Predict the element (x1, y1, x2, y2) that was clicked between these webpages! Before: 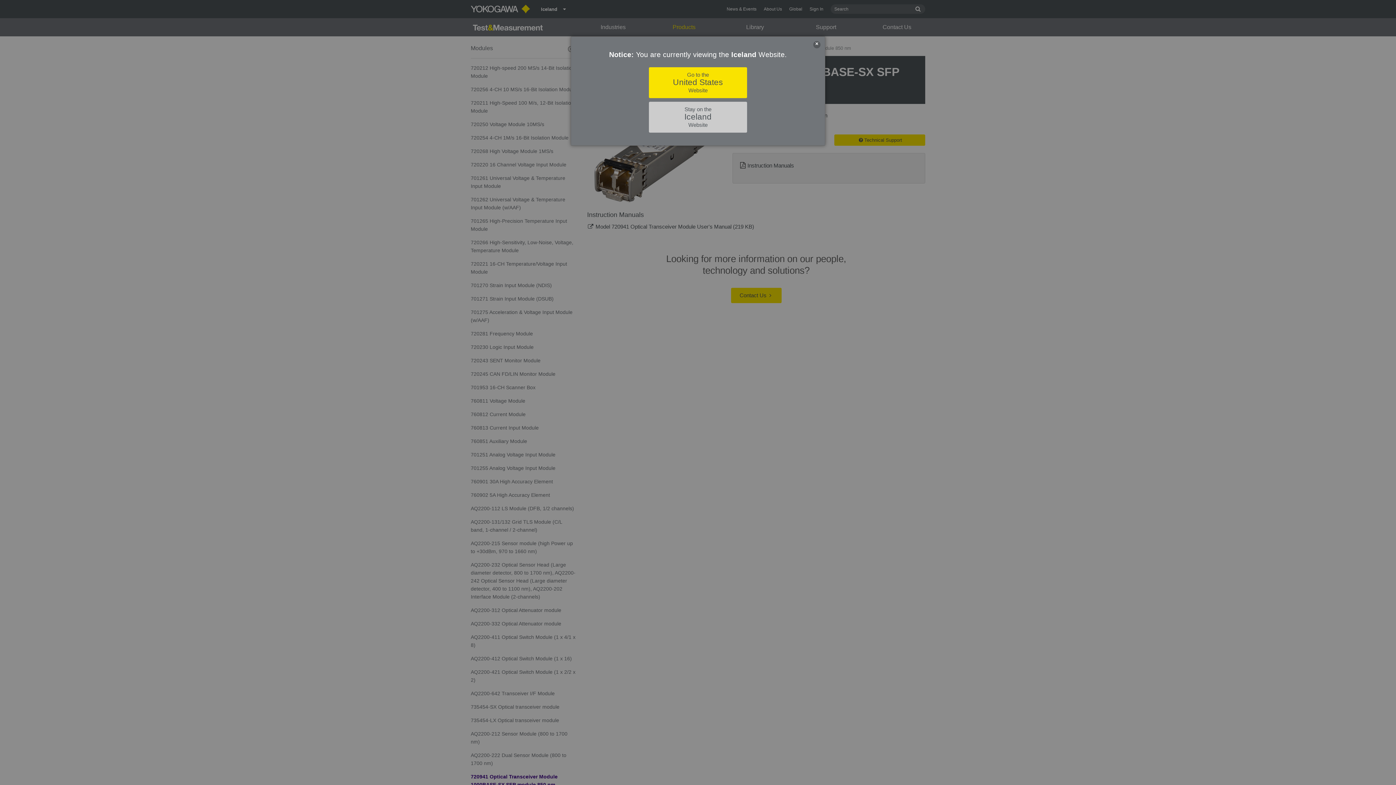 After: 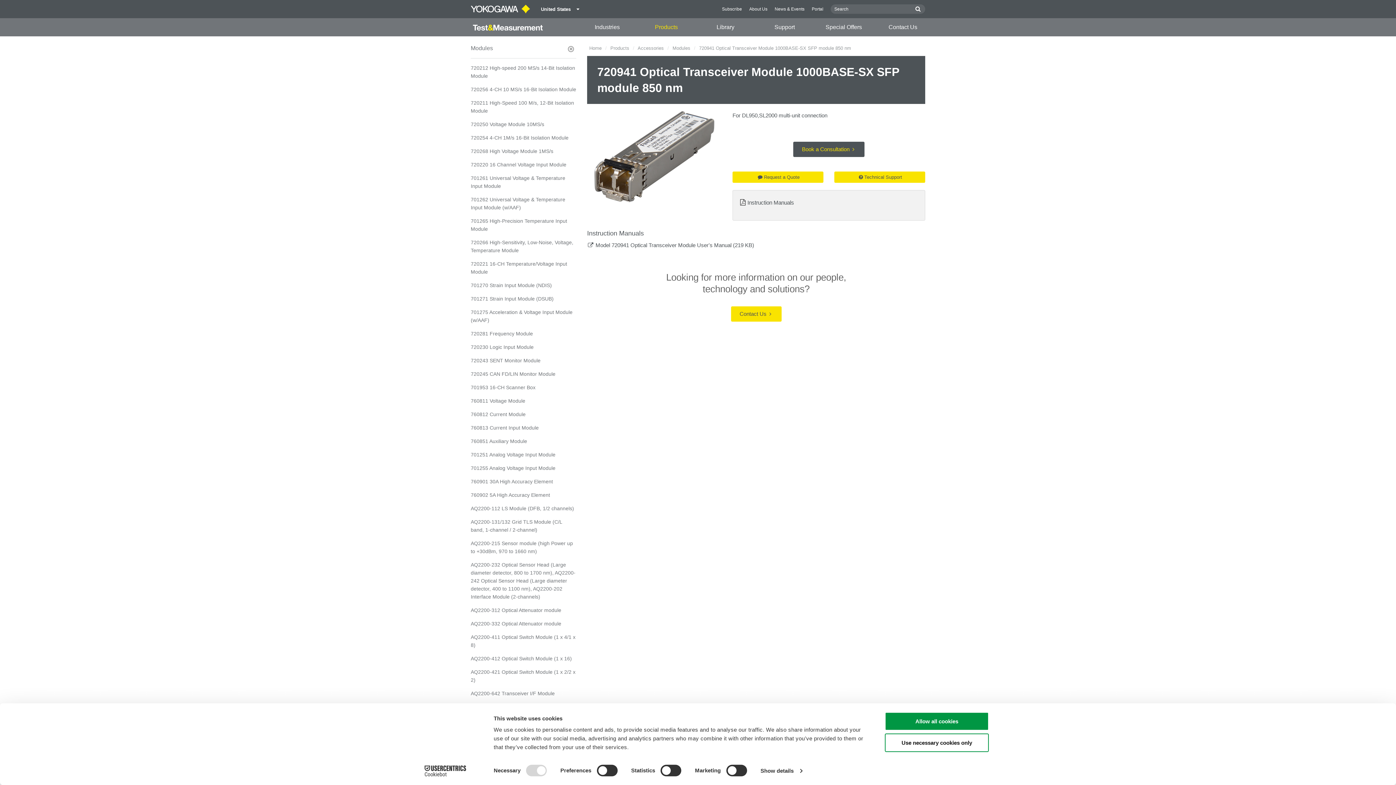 Action: bbox: (649, 67, 747, 98) label: Go to the
United States
Website